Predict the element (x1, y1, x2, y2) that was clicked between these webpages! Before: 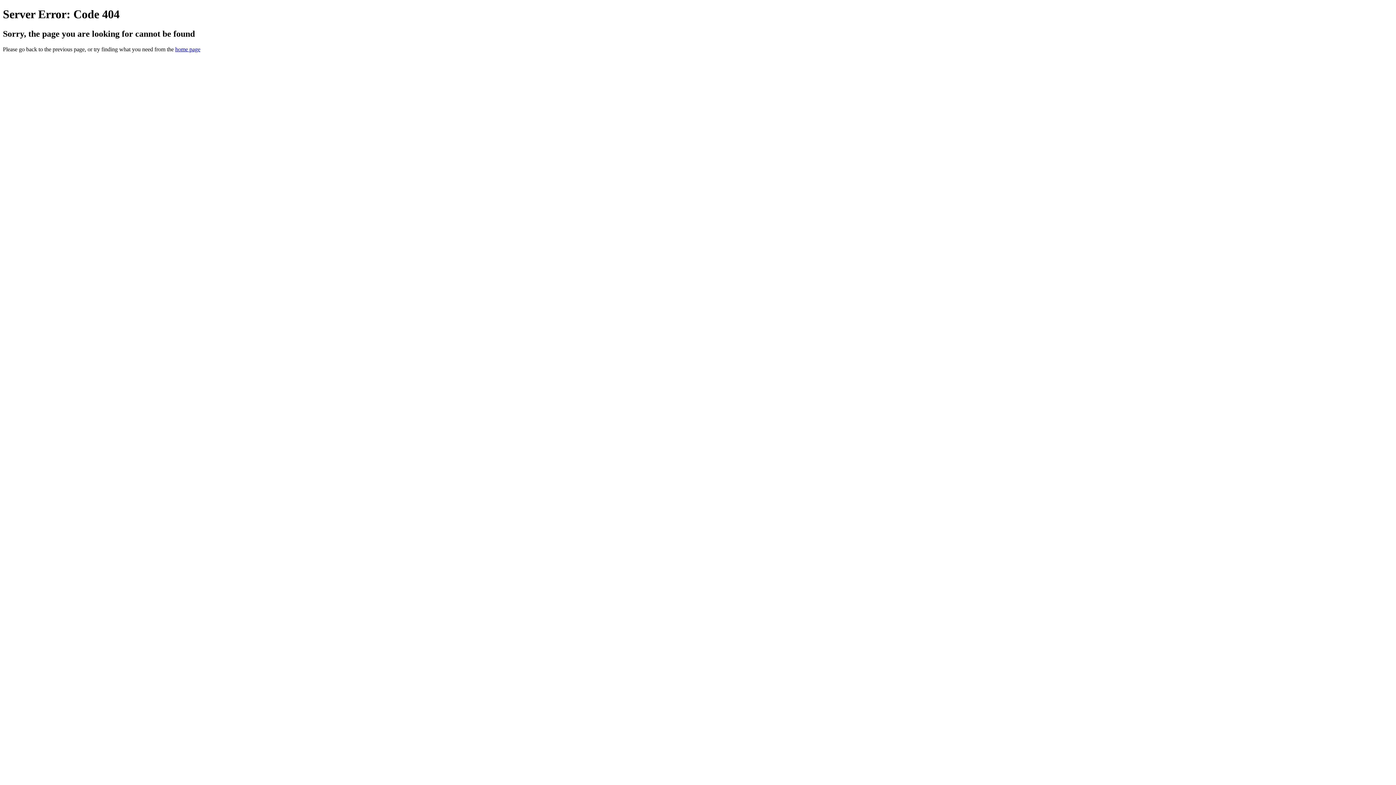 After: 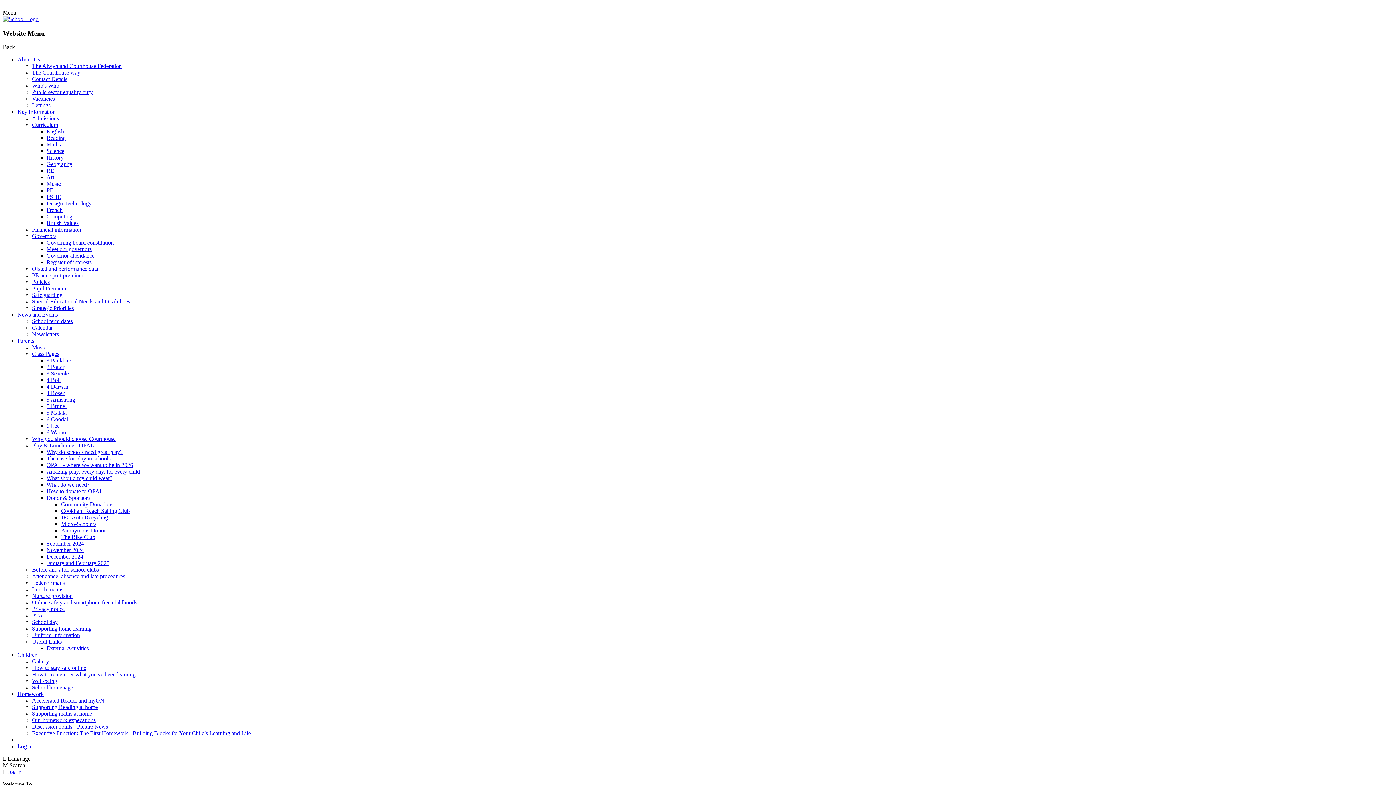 Action: bbox: (175, 46, 200, 52) label: home page